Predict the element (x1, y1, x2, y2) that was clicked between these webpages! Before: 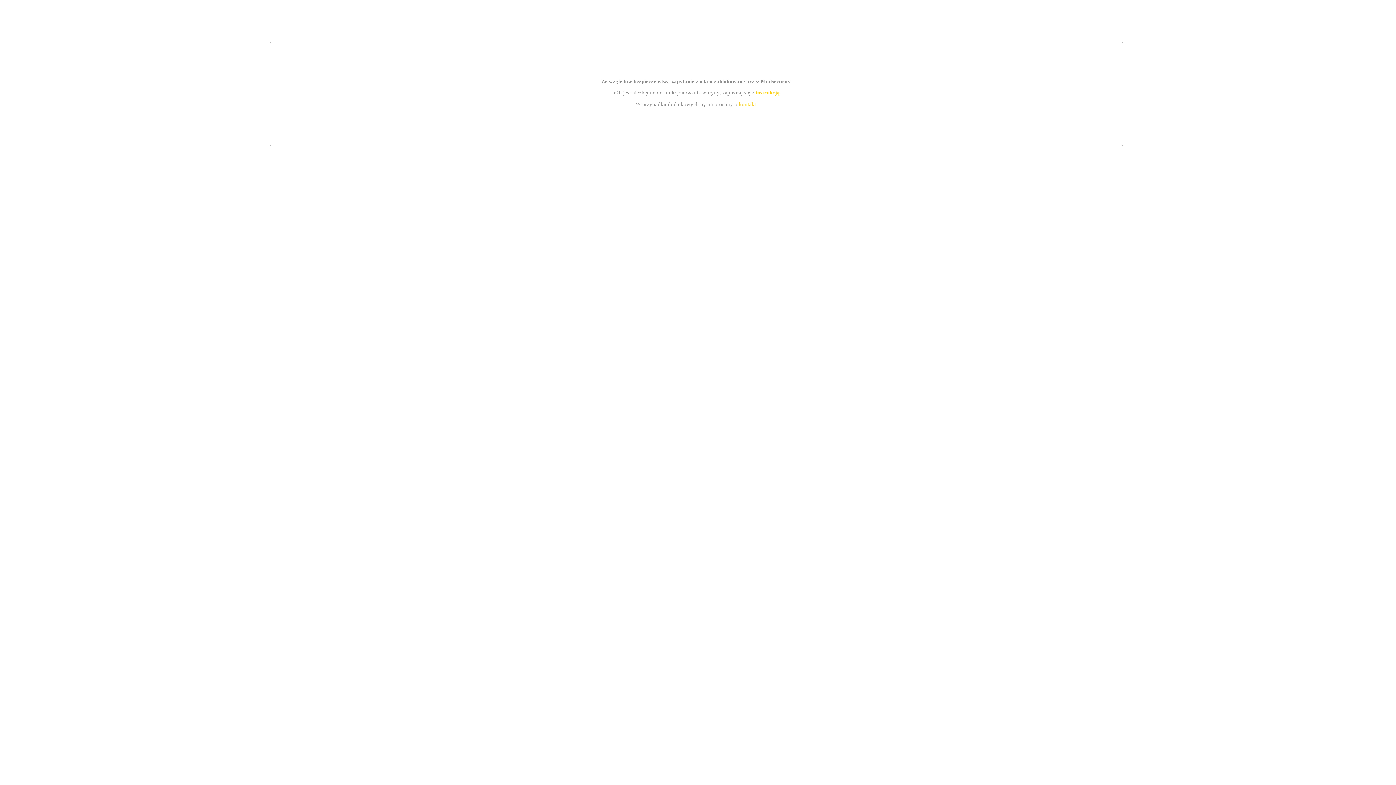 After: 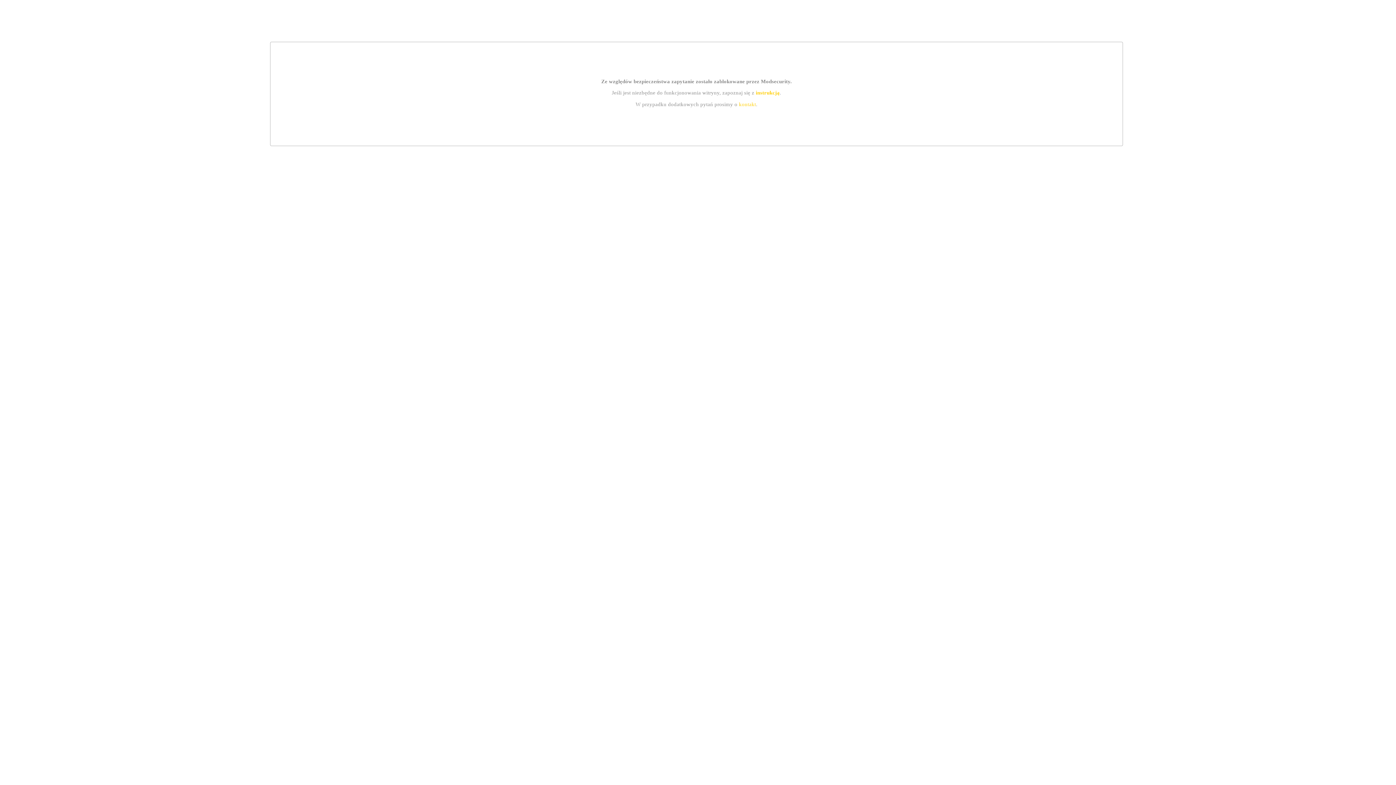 Action: bbox: (755, 89, 779, 95) label: instrukcją